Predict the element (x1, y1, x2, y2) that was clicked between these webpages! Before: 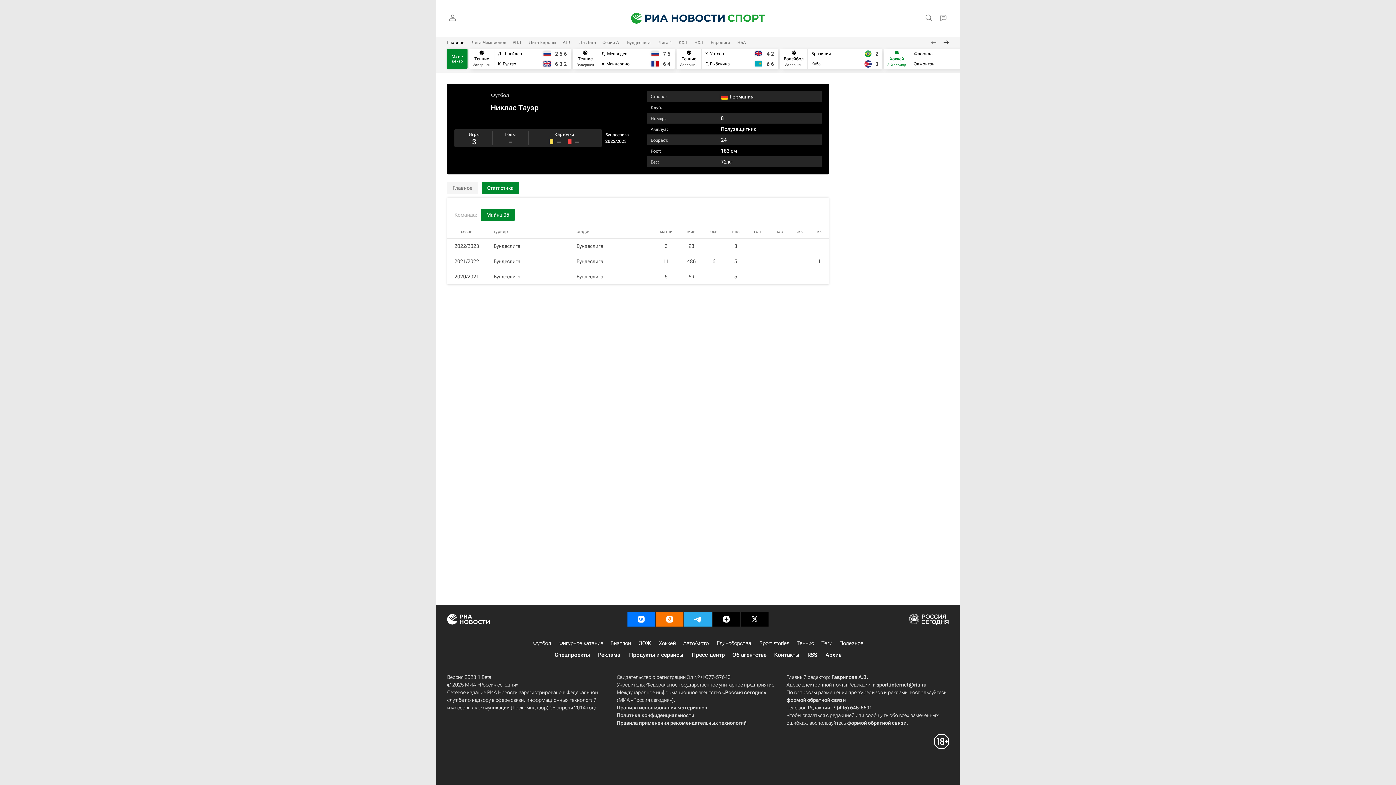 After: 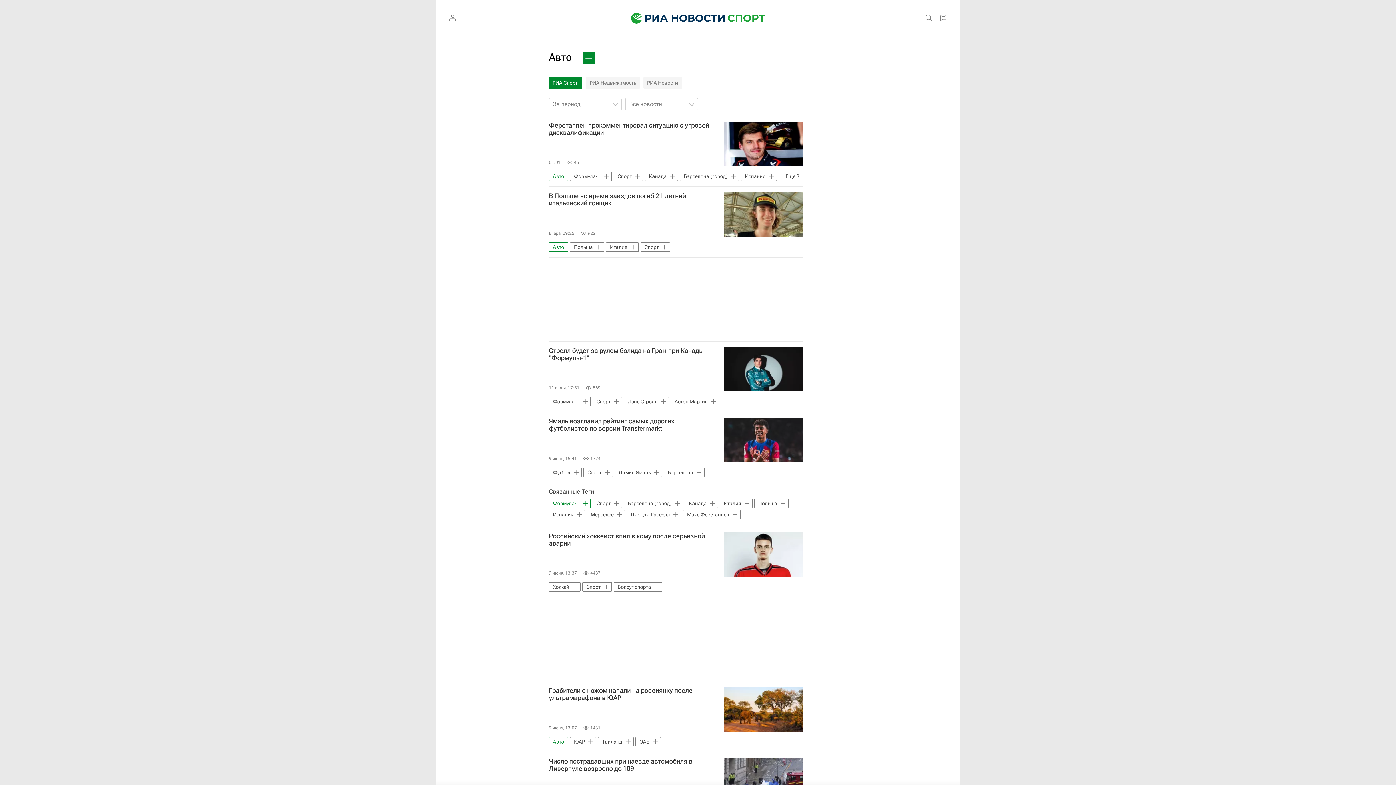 Action: label: Авто/мото bbox: (683, 639, 708, 647)